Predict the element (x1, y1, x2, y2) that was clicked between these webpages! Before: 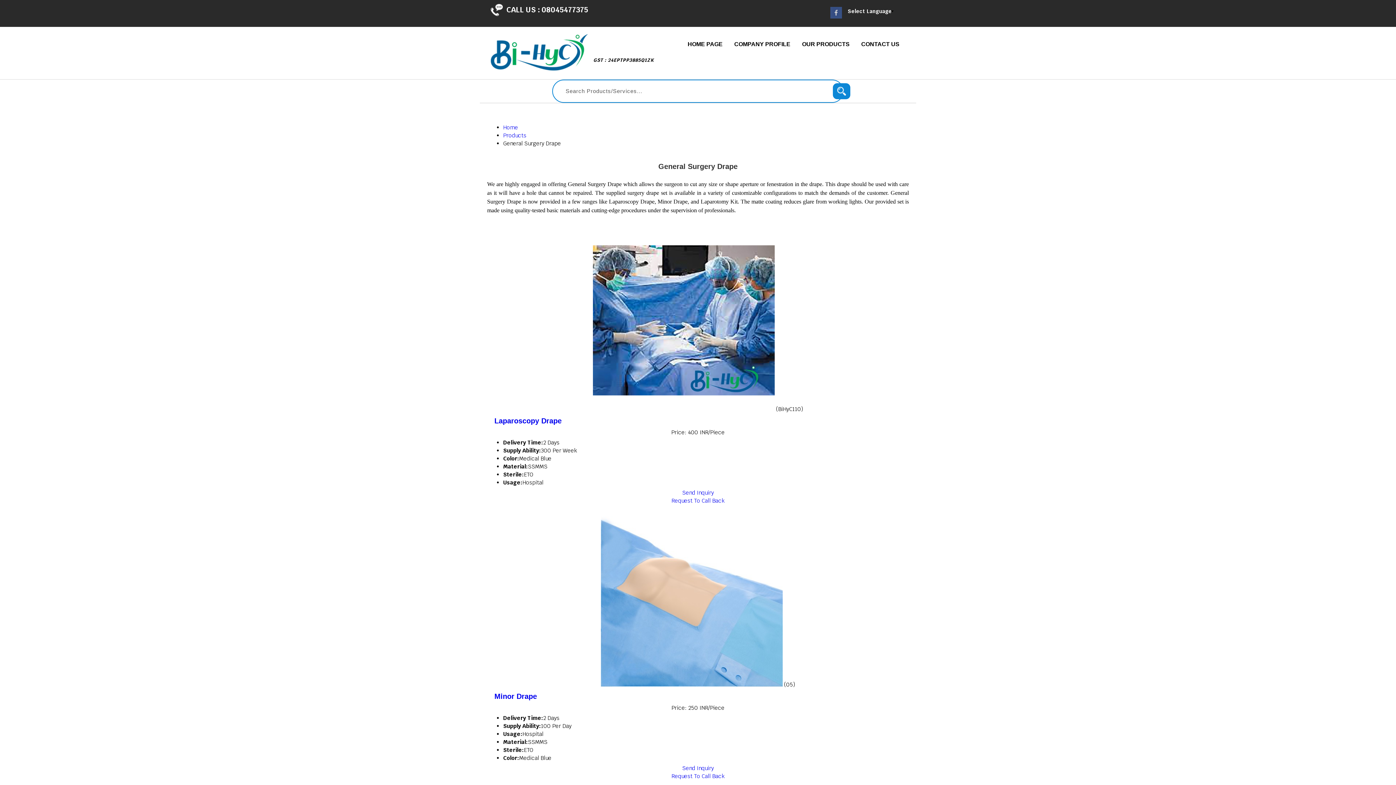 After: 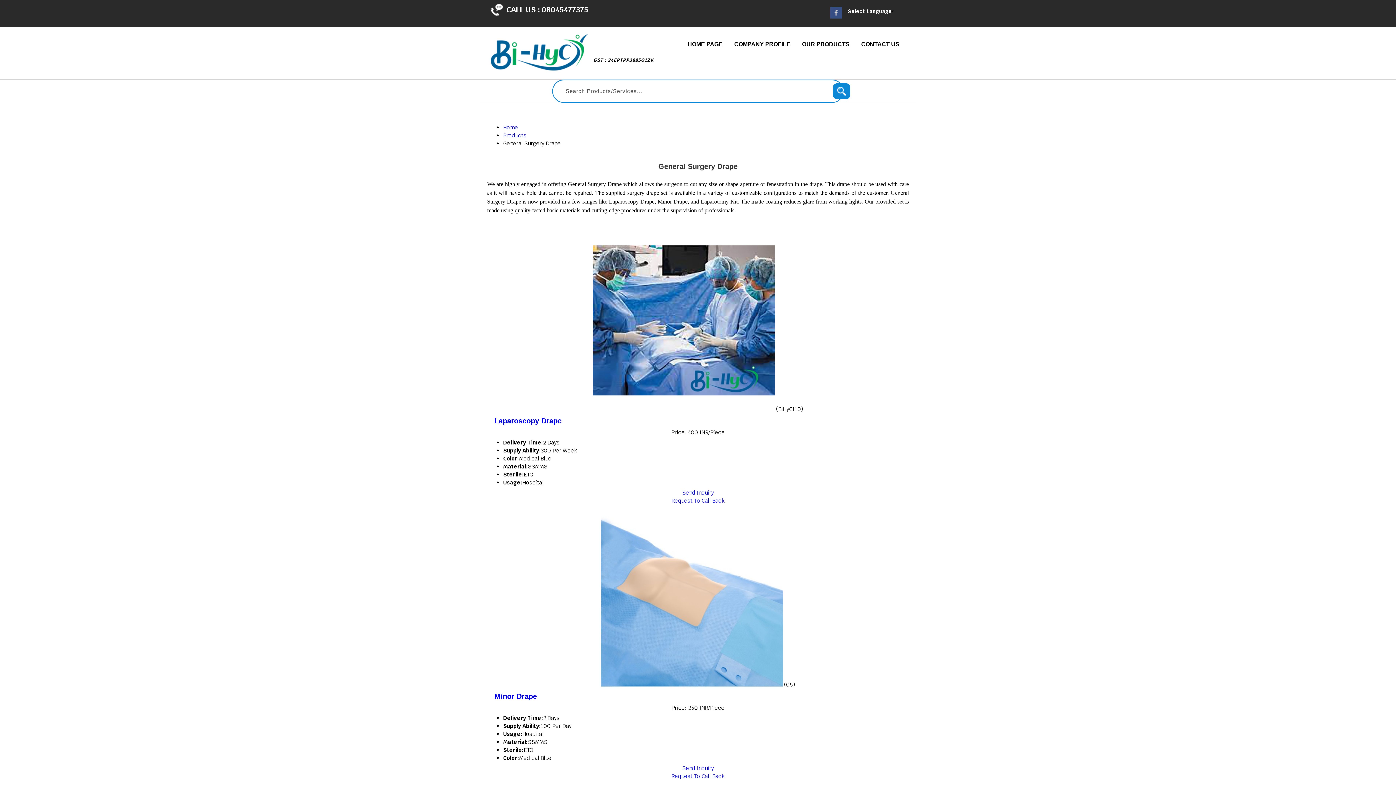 Action: bbox: (682, 489, 714, 496) label: Send Inquiry